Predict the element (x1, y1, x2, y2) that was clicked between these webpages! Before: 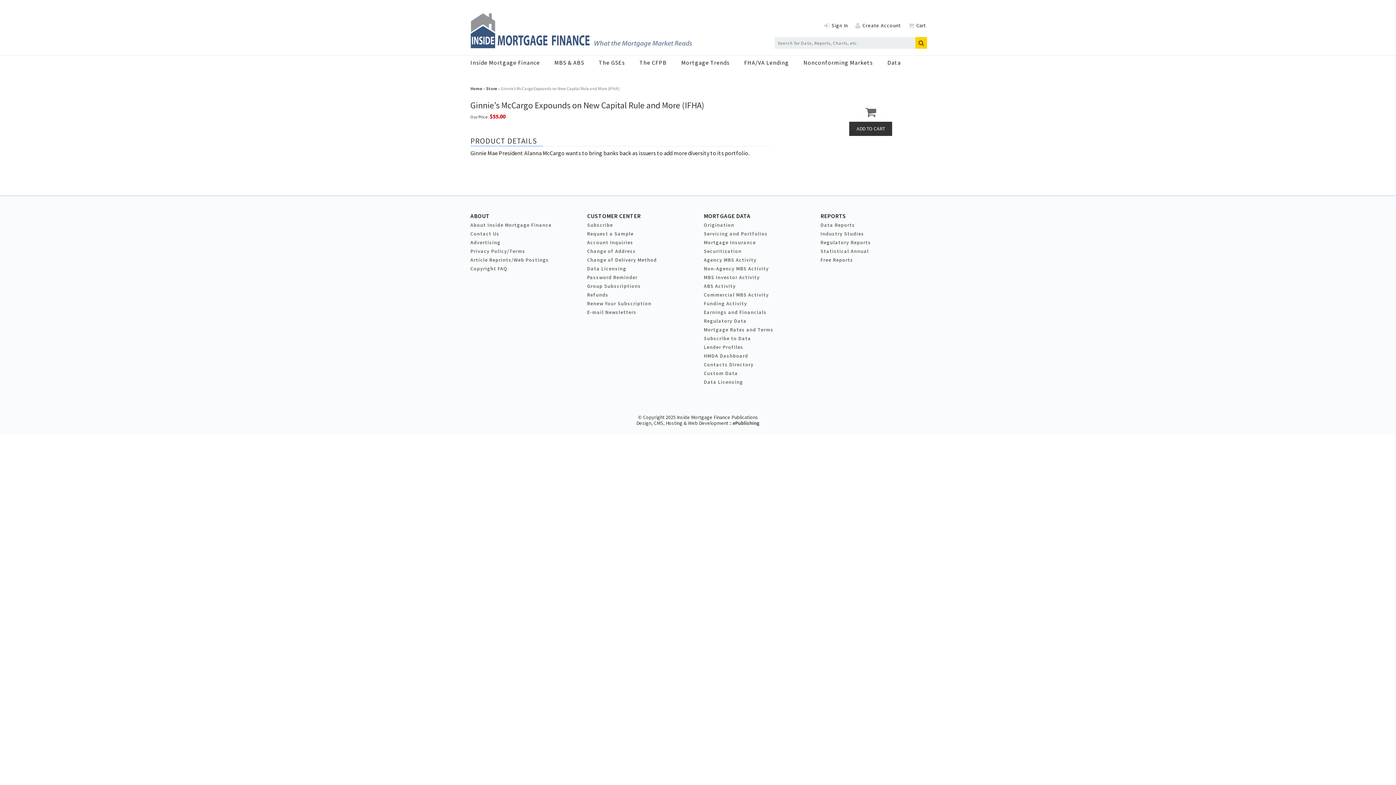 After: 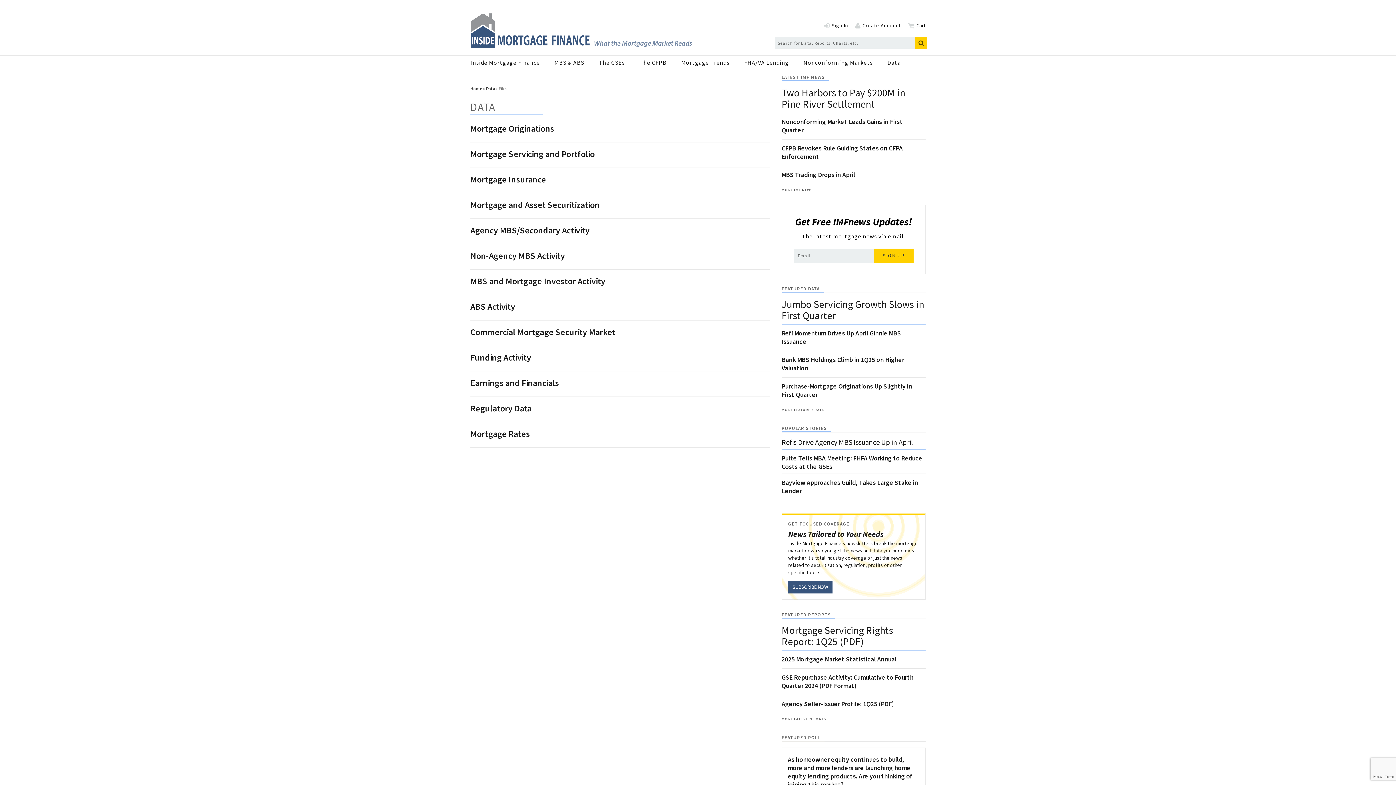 Action: label: Data bbox: (887, 56, 915, 69)